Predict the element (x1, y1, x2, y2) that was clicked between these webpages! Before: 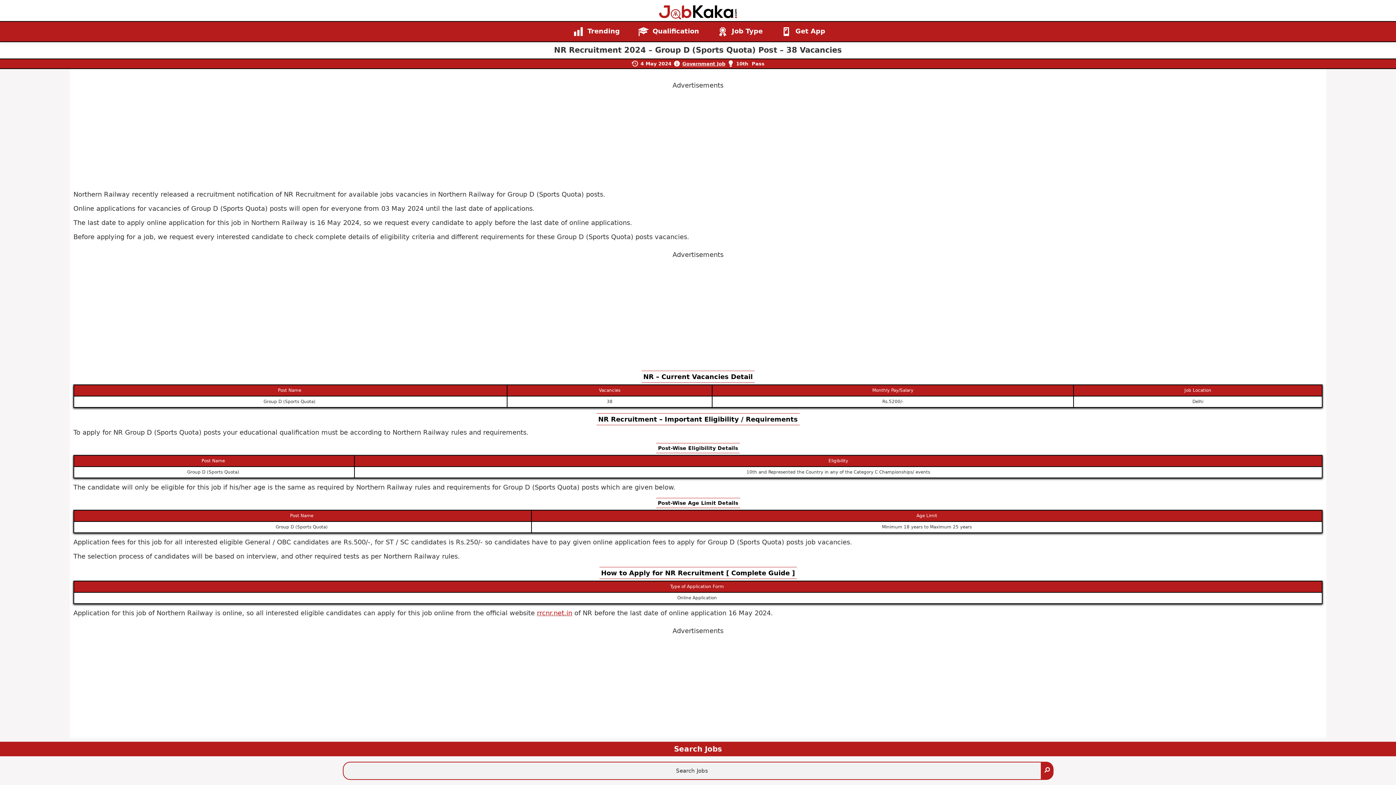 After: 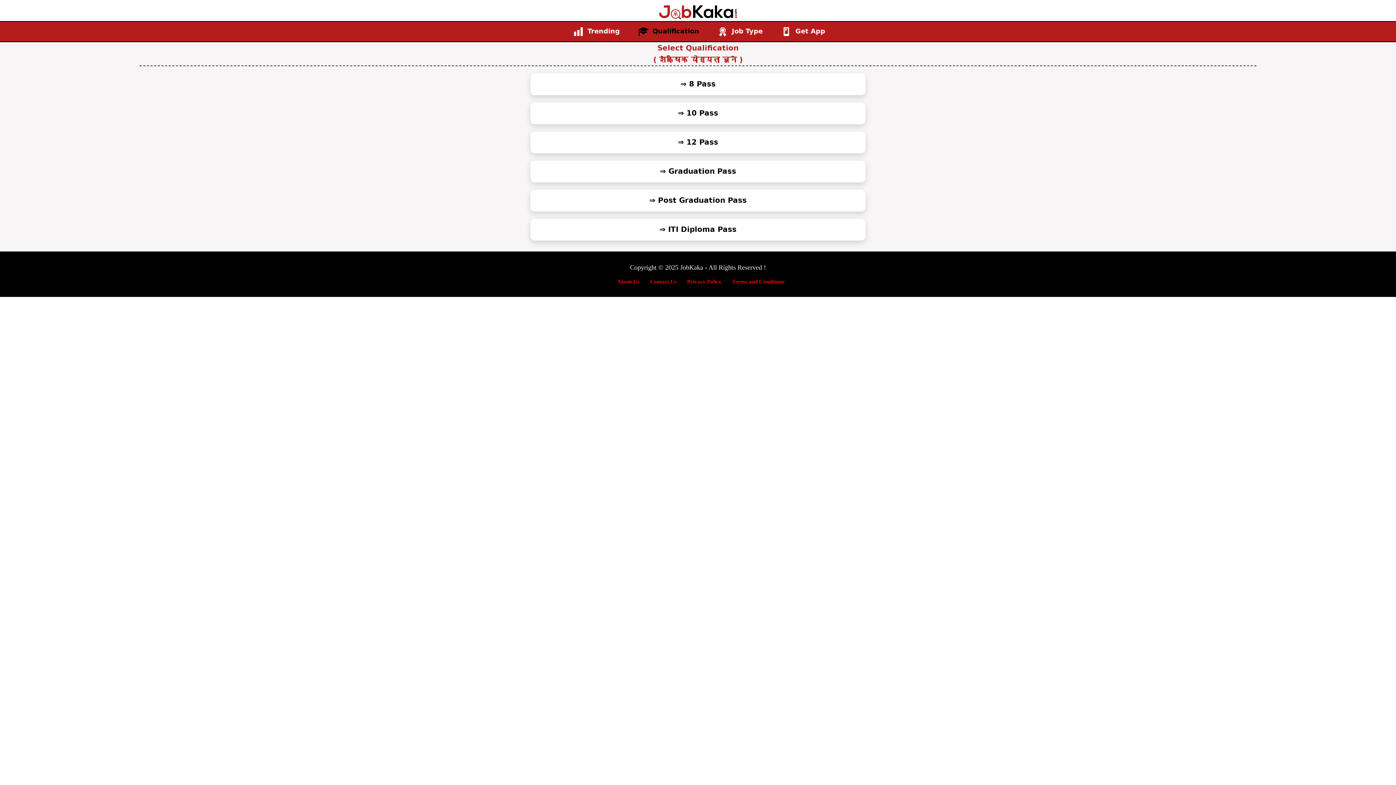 Action: label: Qualification bbox: (632, 21, 704, 41)